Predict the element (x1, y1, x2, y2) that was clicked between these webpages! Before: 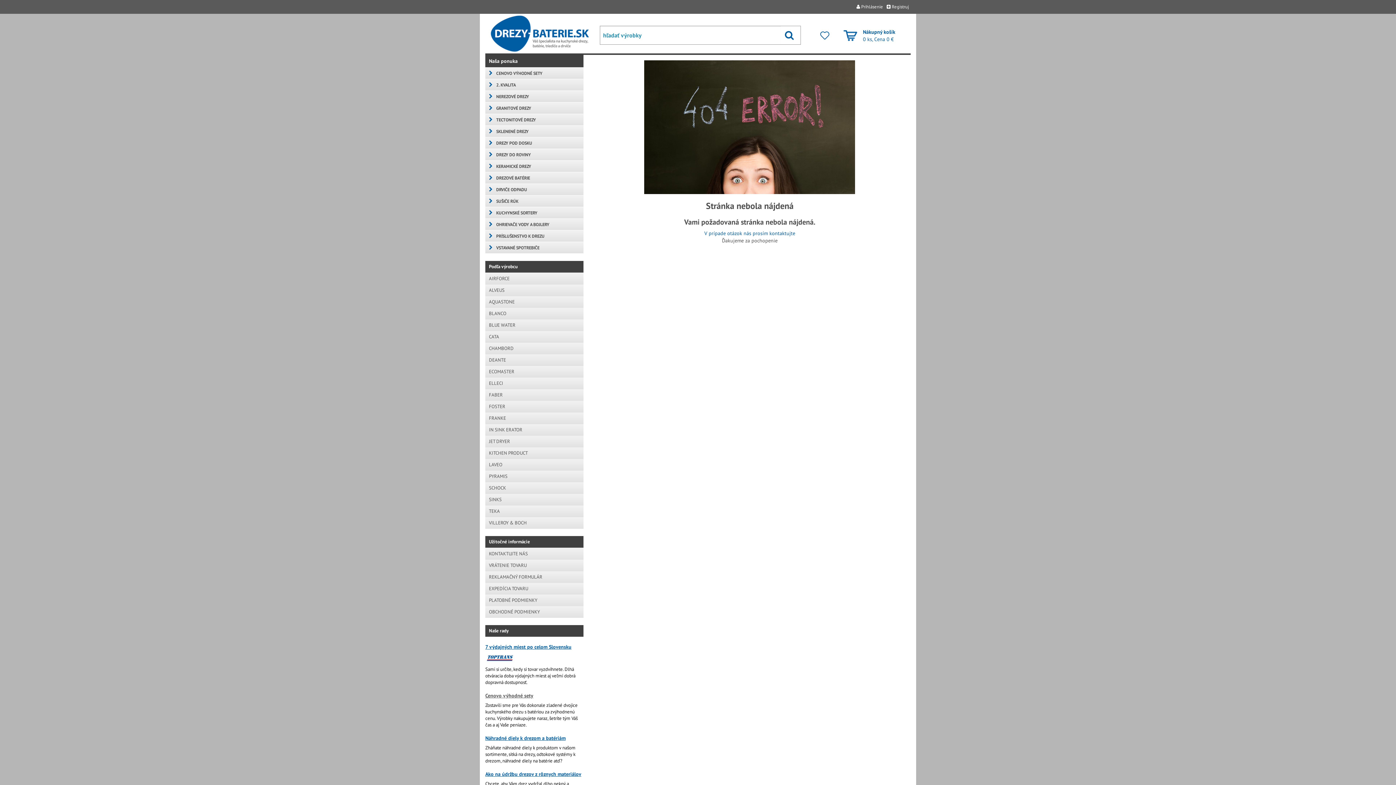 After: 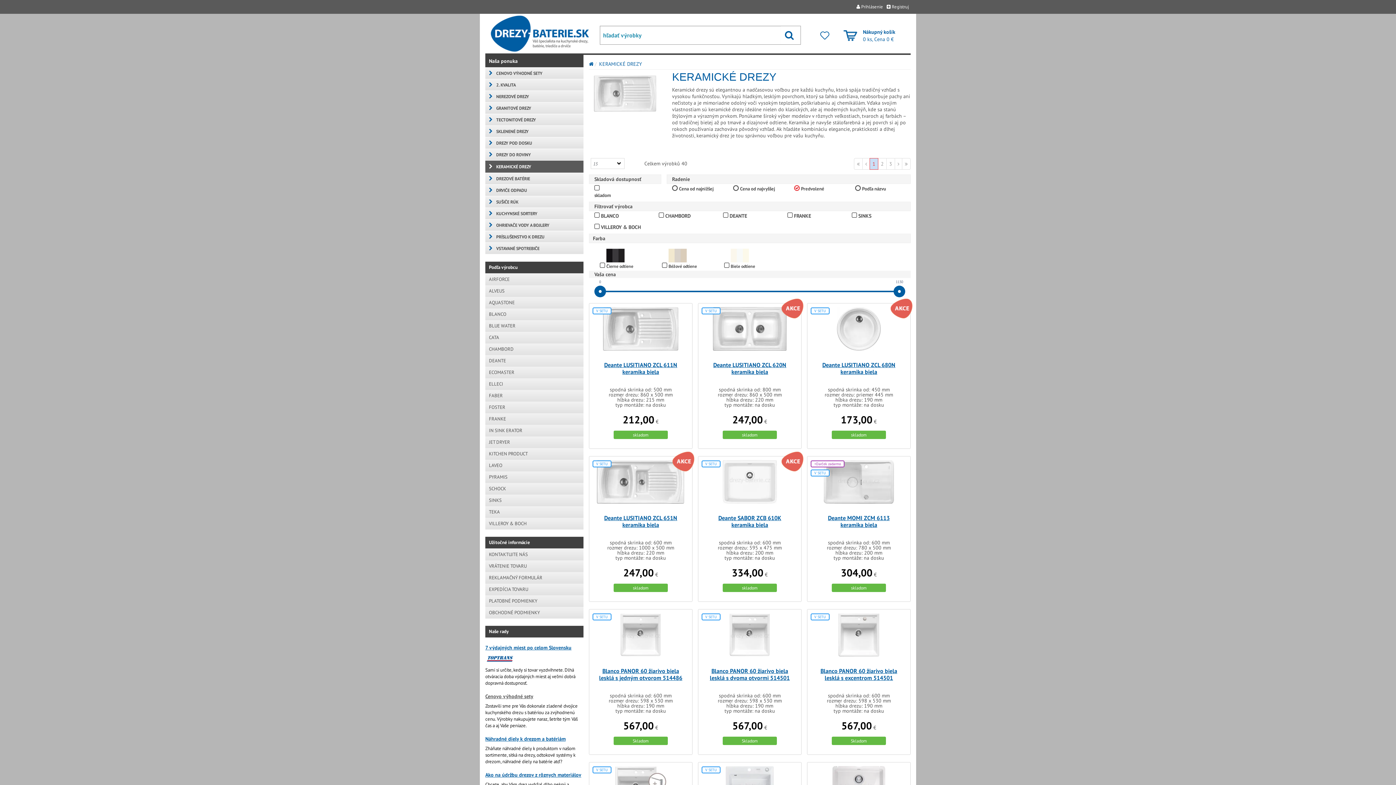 Action: label: KERAMICKÉ DREZY bbox: (485, 160, 583, 172)